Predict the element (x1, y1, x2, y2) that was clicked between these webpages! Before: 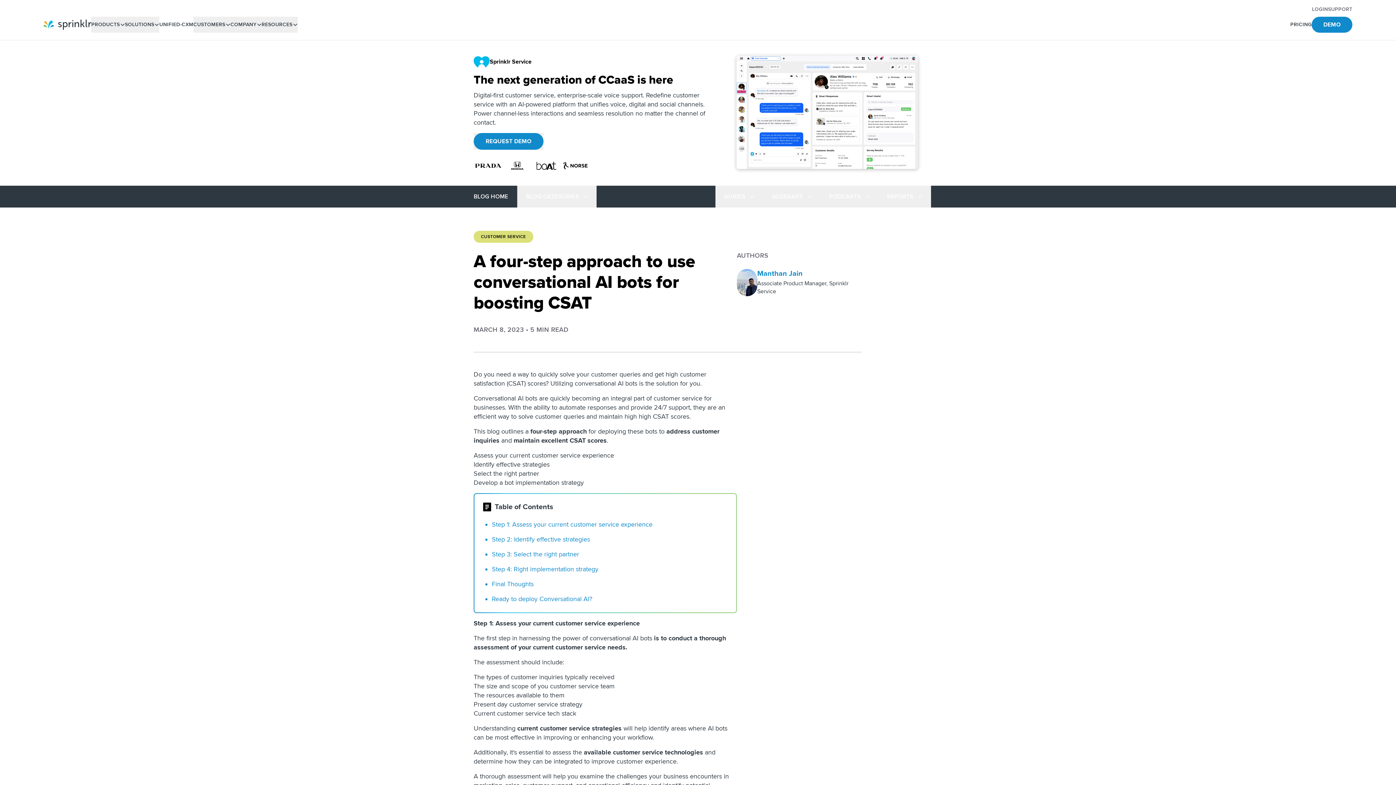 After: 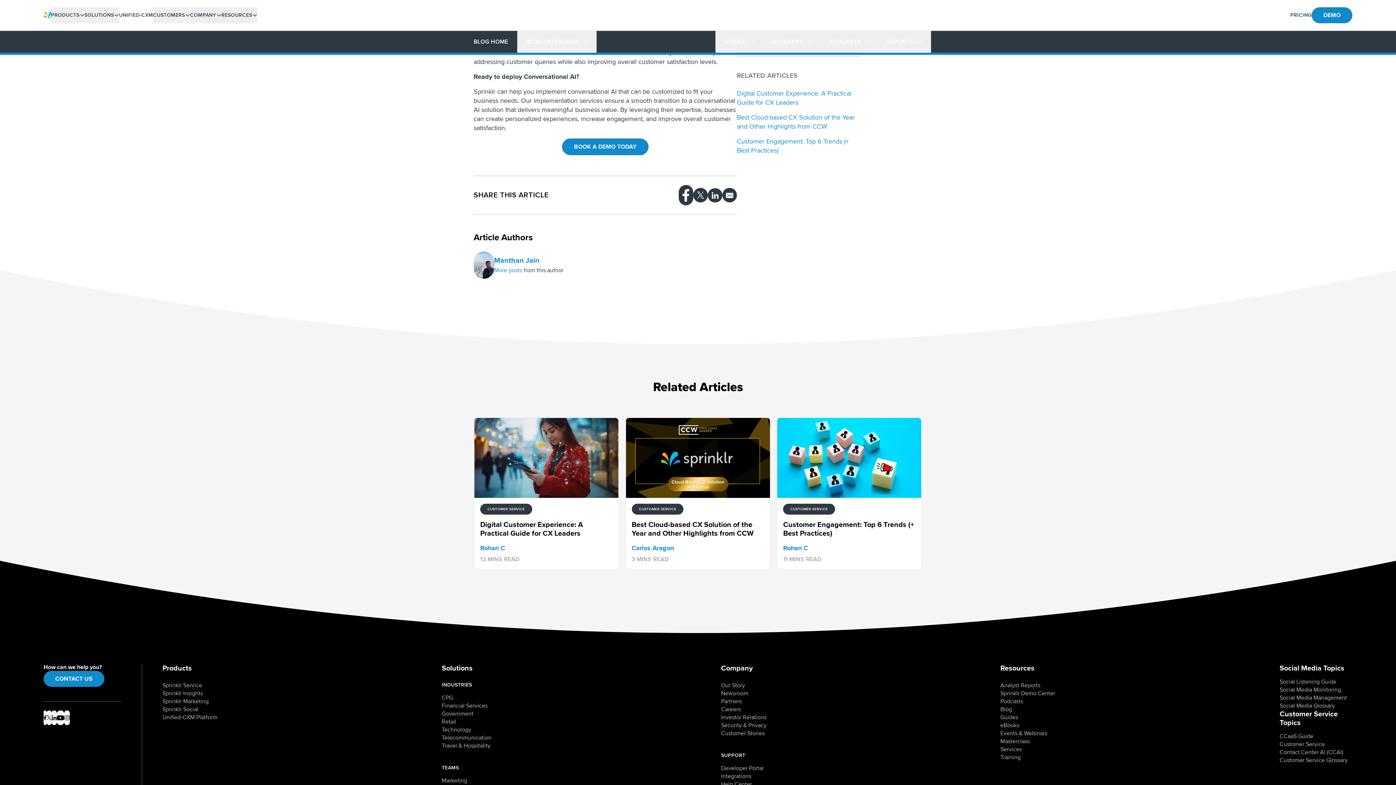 Action: bbox: (492, 595, 592, 603) label: Ready to deploy Conversational AI?